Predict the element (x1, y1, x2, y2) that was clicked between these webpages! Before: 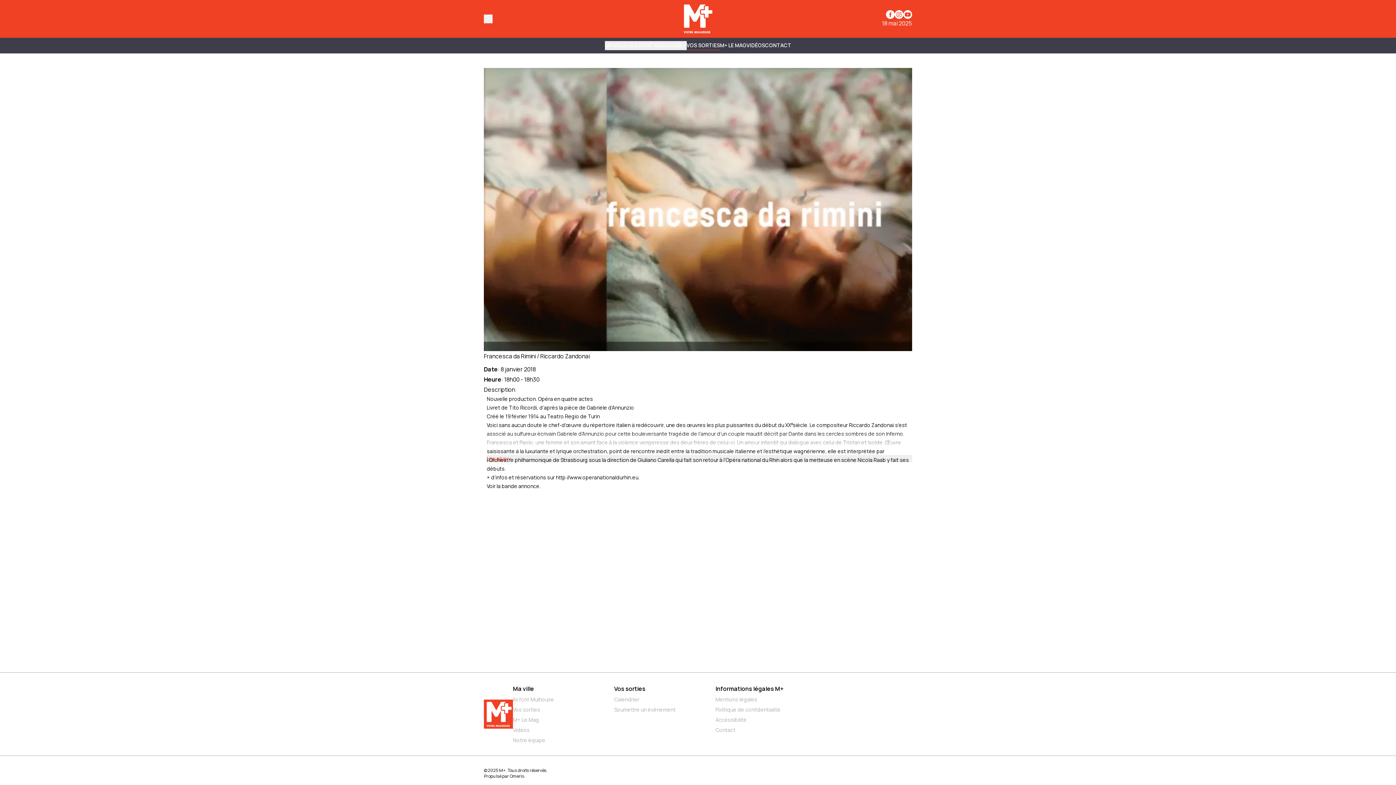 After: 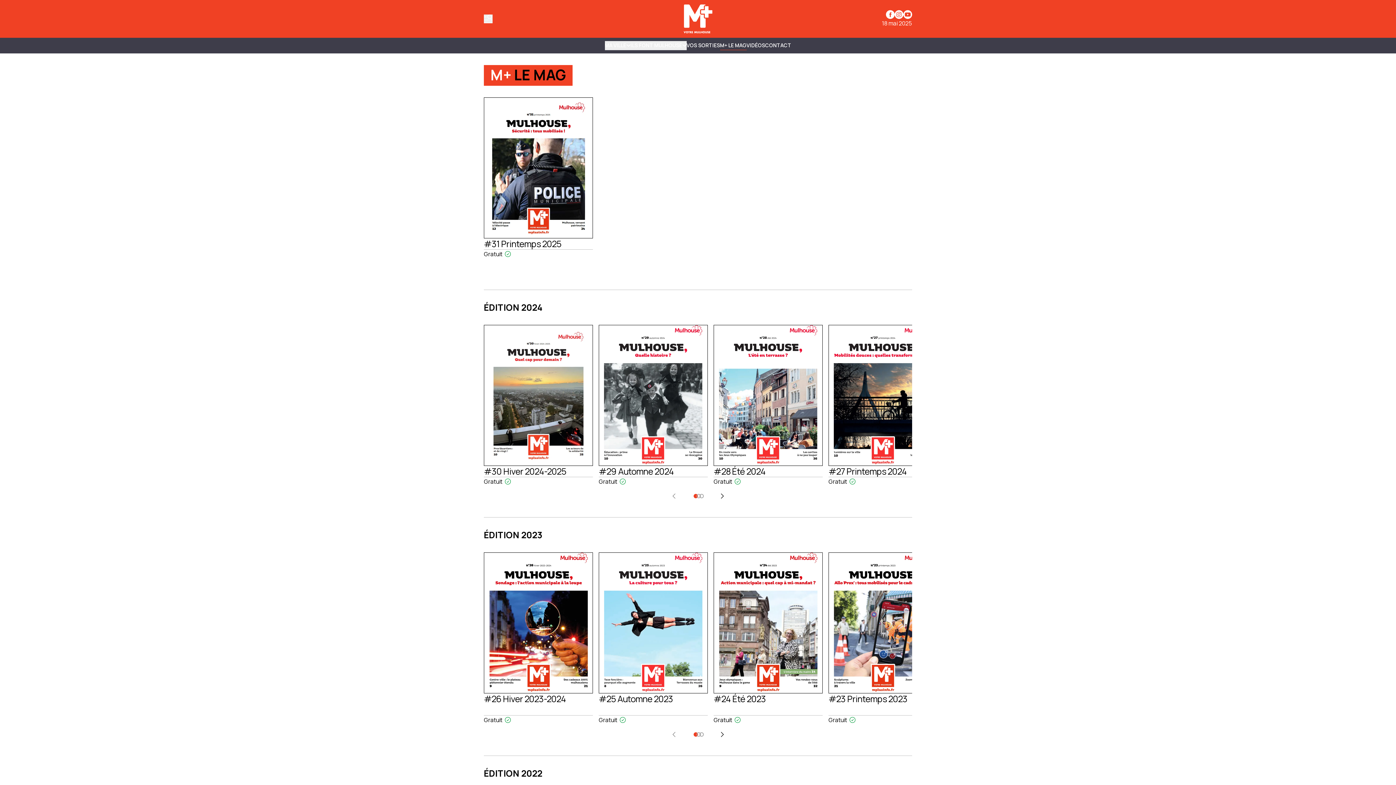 Action: bbox: (513, 716, 608, 724) label: M+ Le Mag